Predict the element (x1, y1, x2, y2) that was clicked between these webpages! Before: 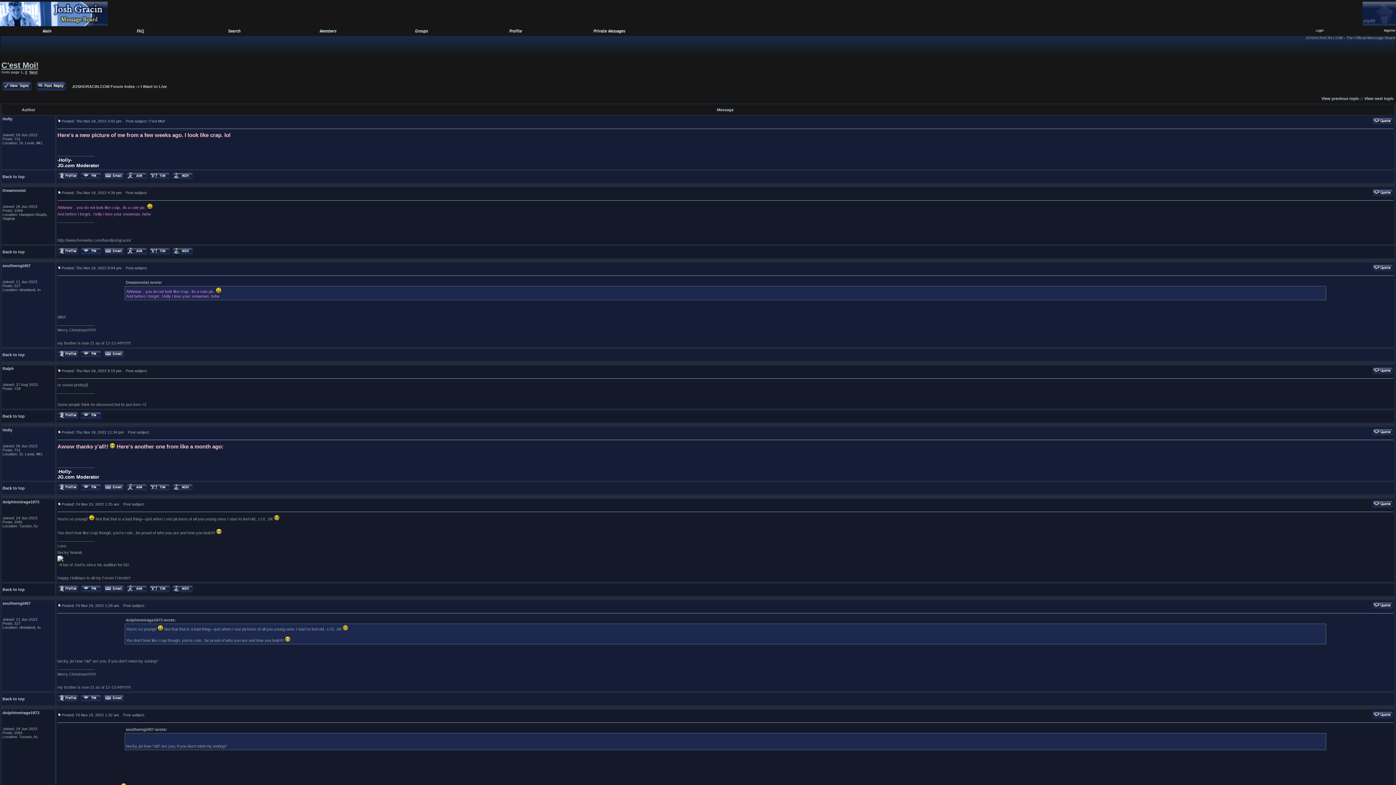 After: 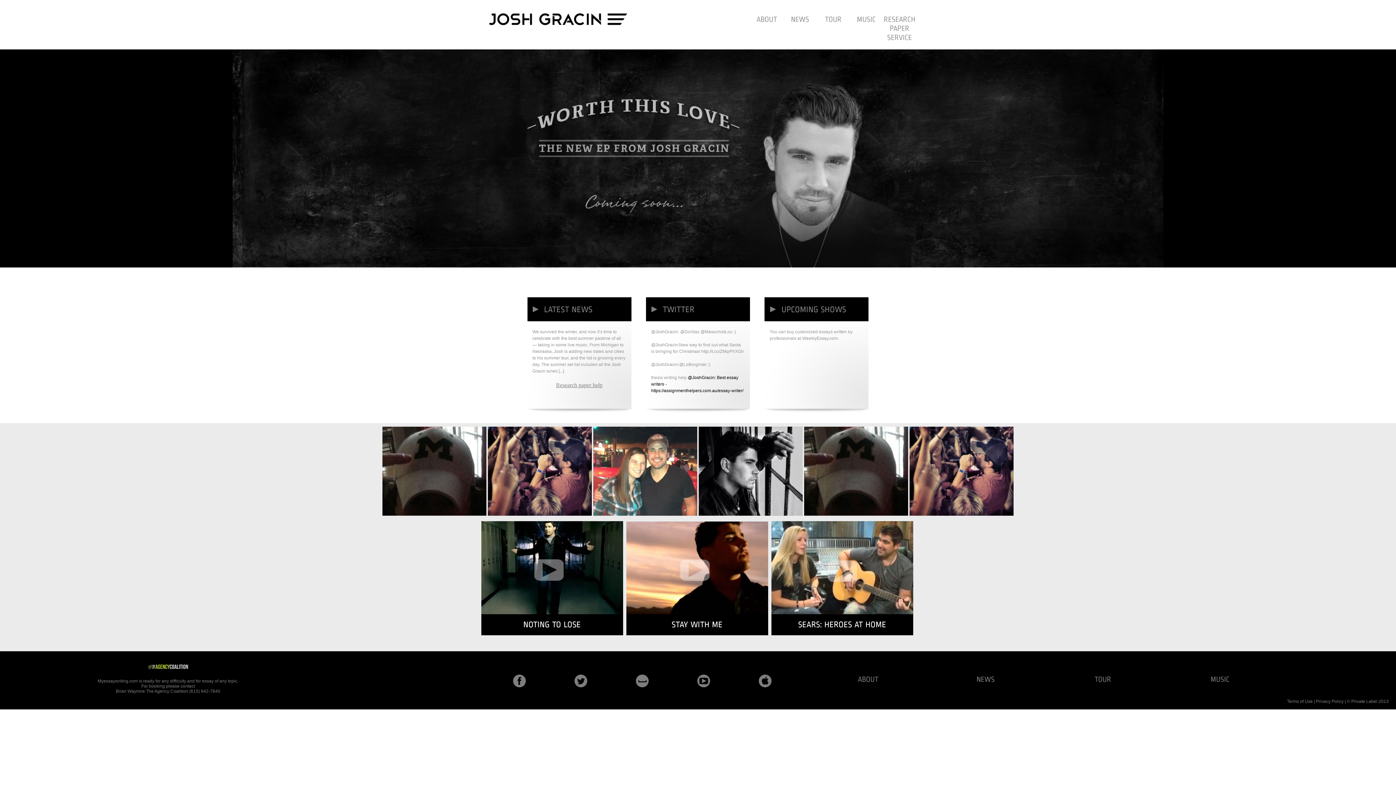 Action: bbox: (1383, 28, 1396, 34)